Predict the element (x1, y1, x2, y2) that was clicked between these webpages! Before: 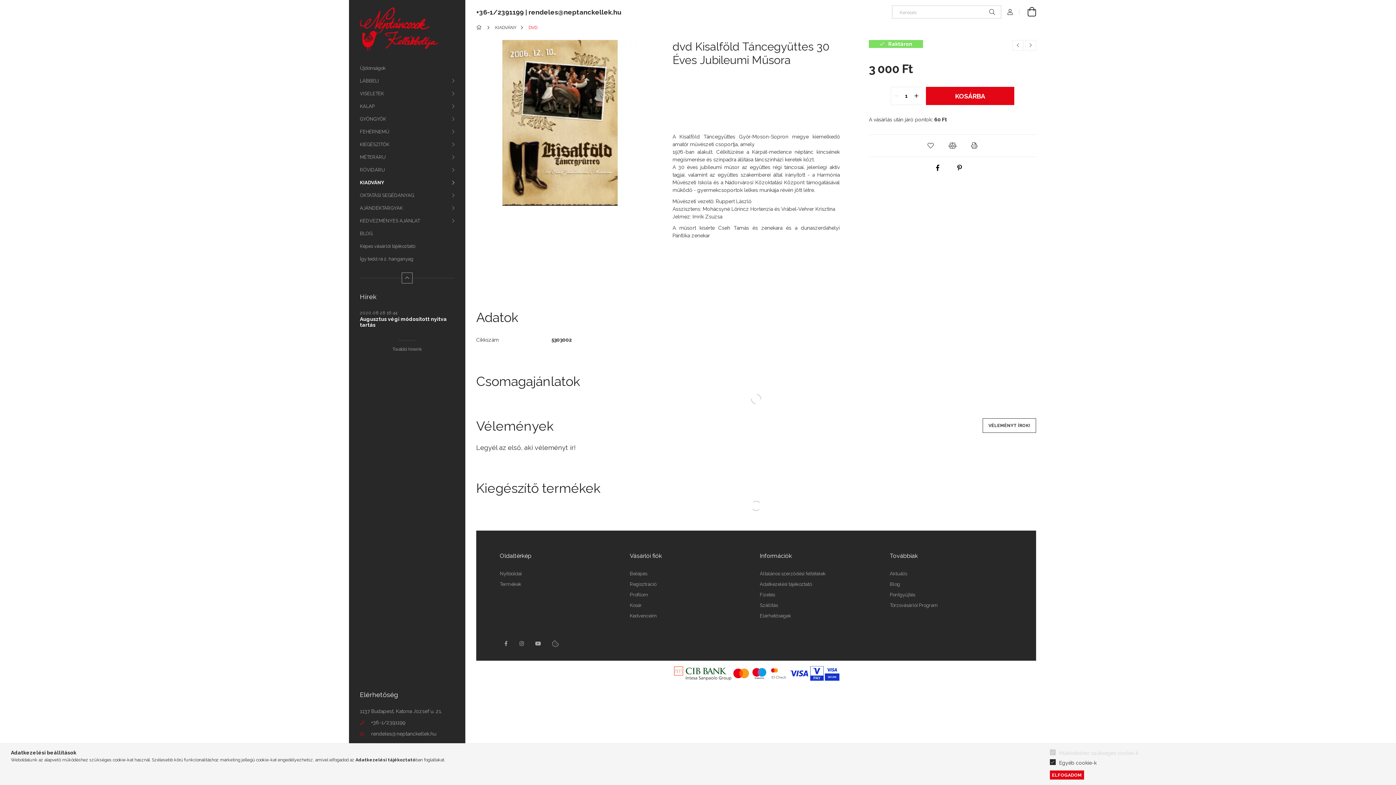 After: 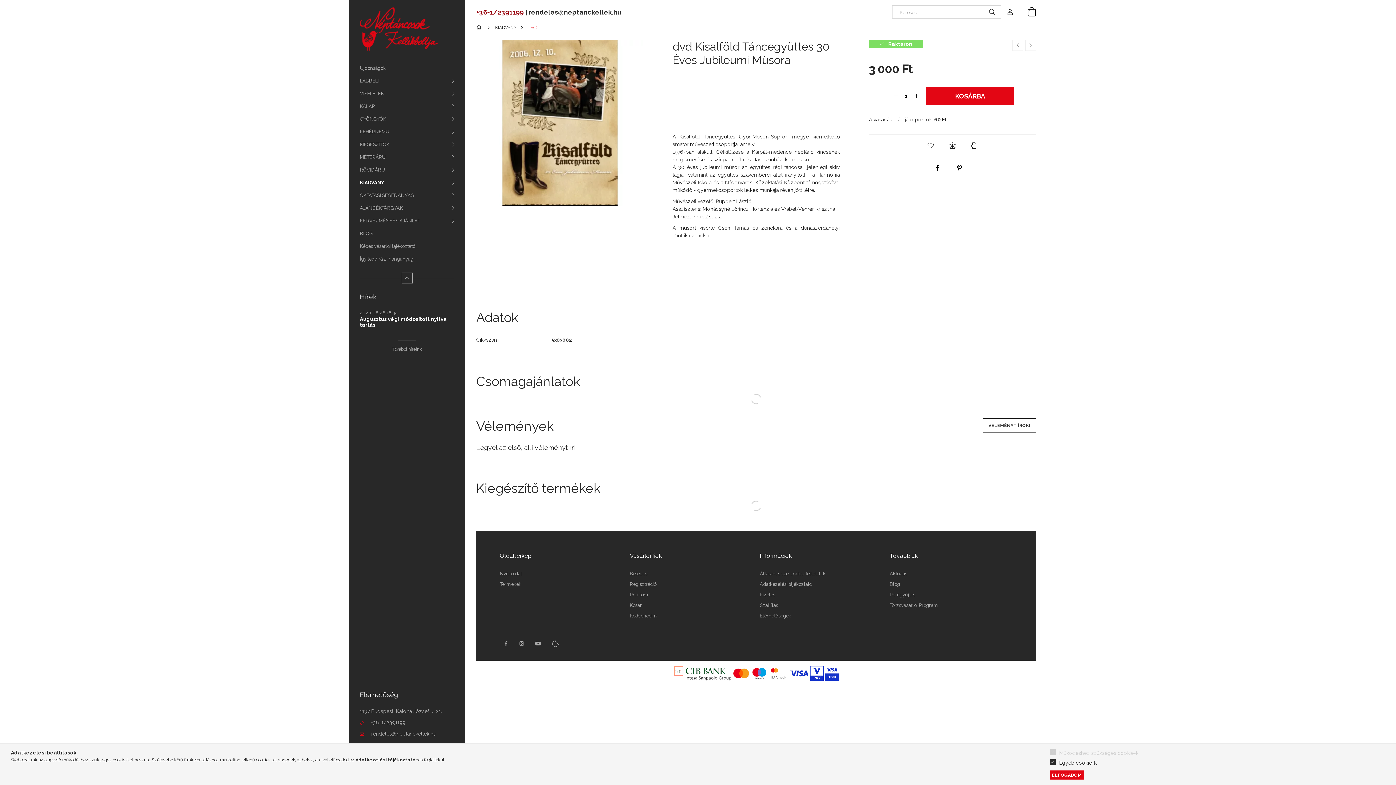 Action: label: +36-1/2391199 bbox: (476, 8, 524, 15)